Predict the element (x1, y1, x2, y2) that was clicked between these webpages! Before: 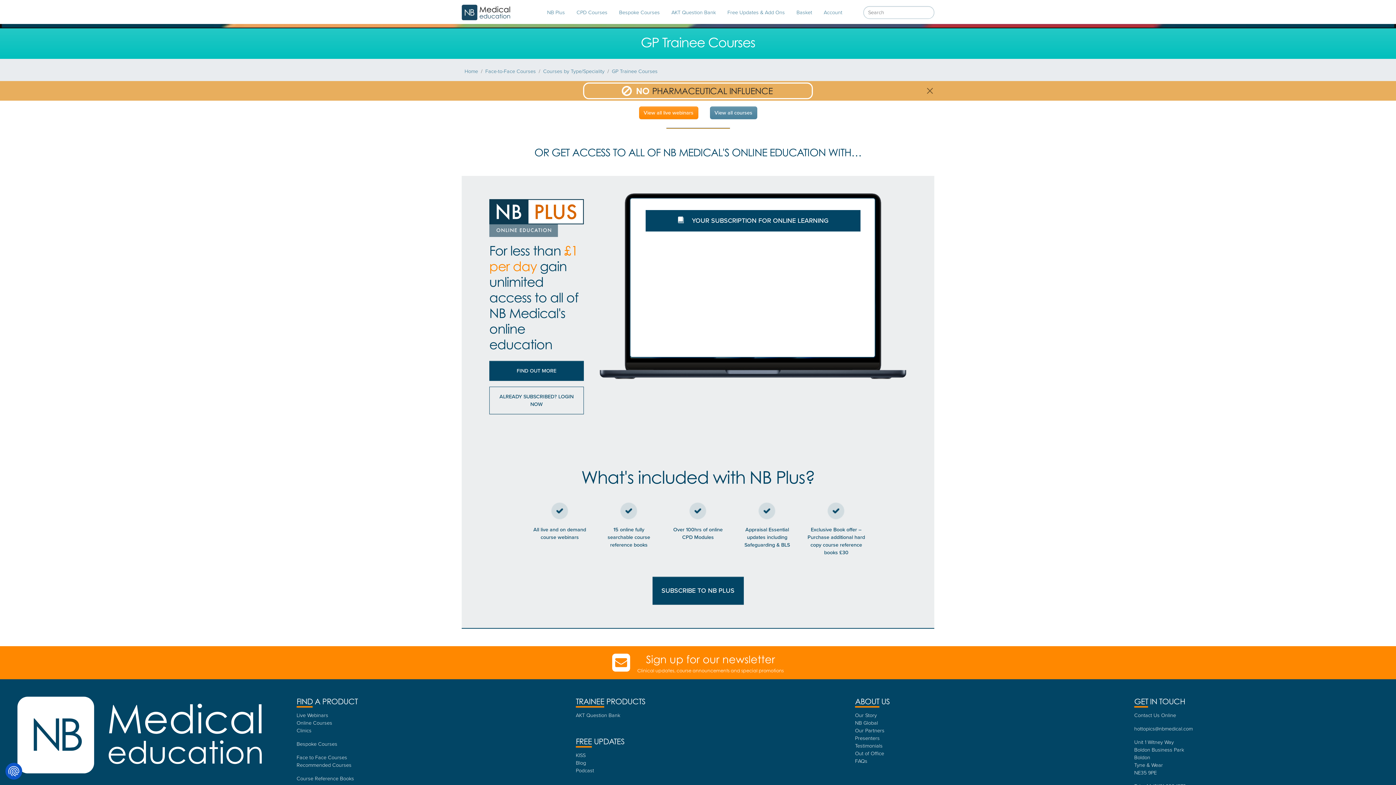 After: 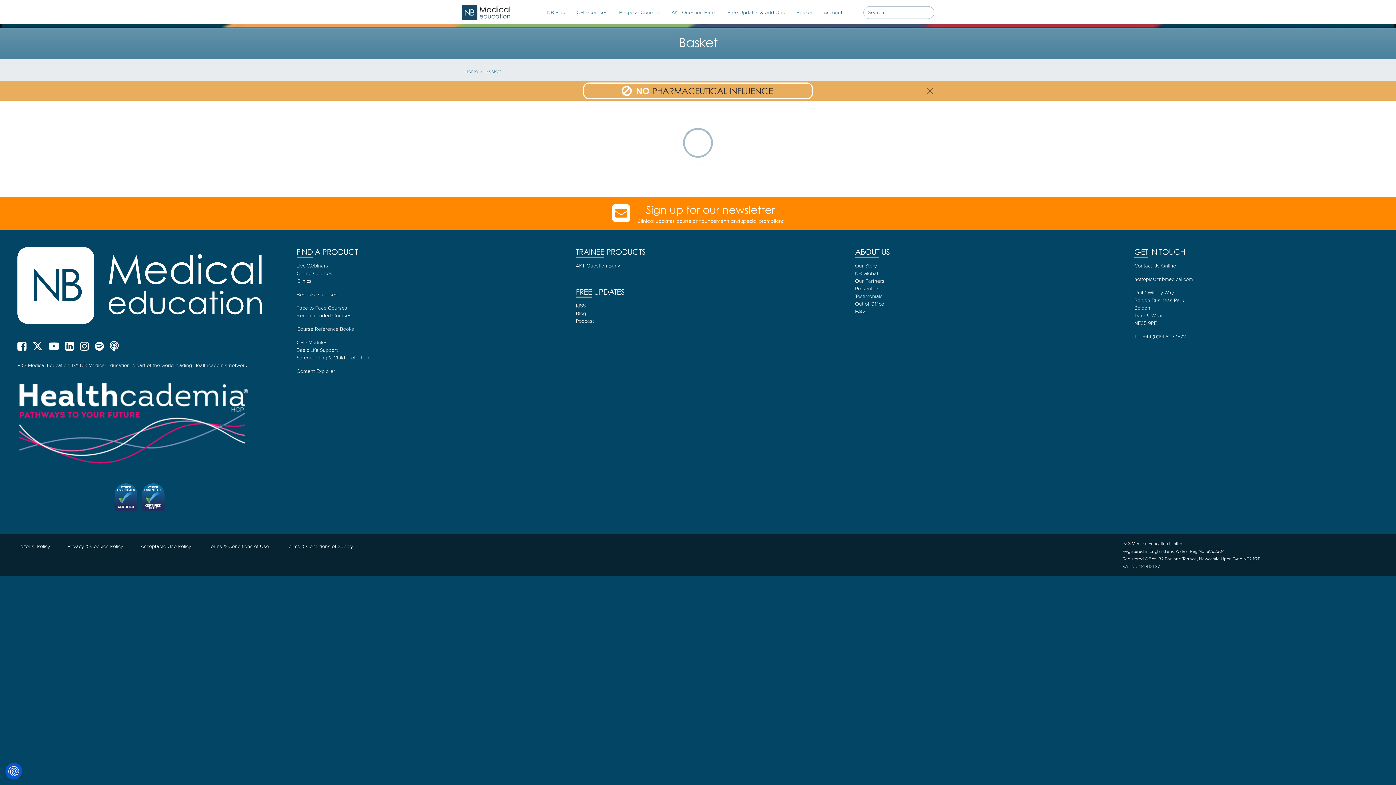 Action: label: Basket bbox: (790, 5, 818, 19)